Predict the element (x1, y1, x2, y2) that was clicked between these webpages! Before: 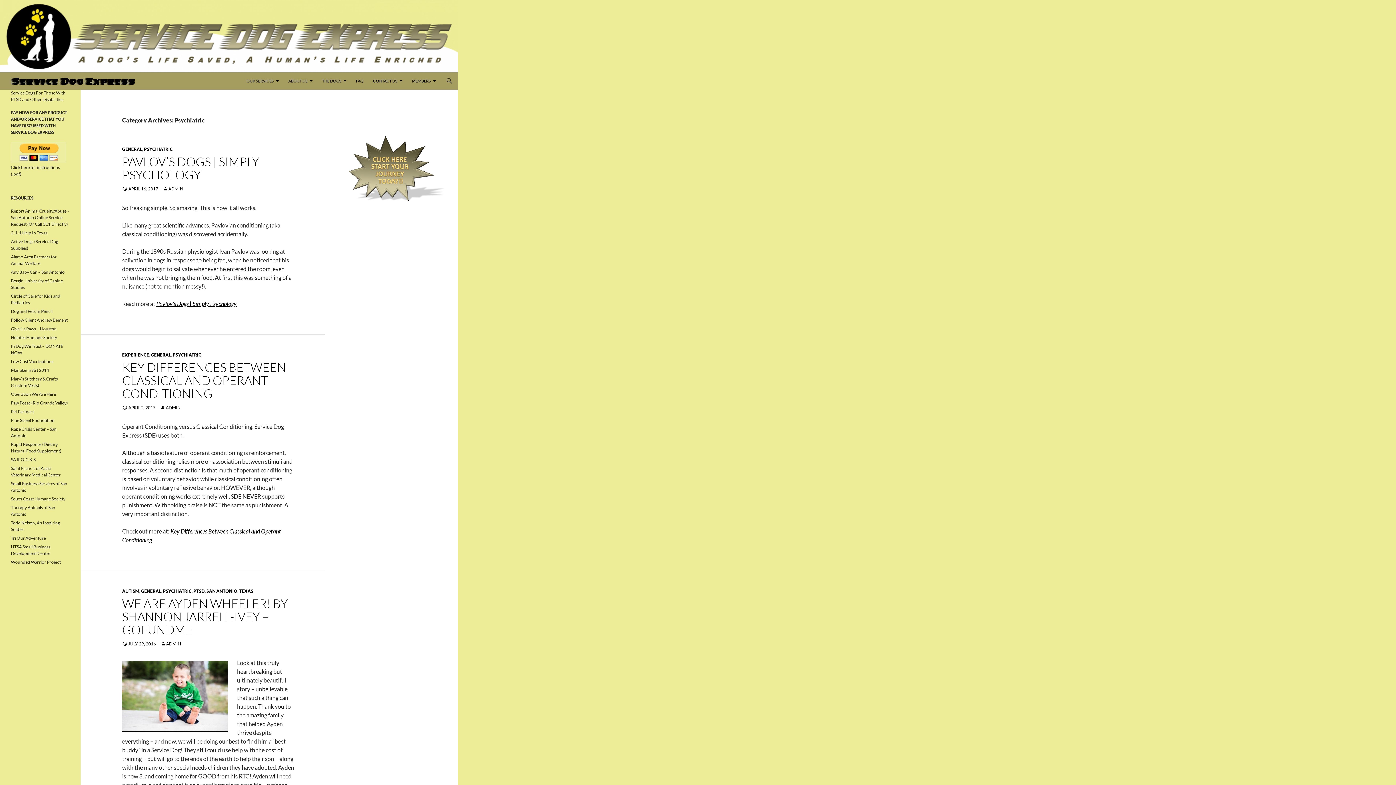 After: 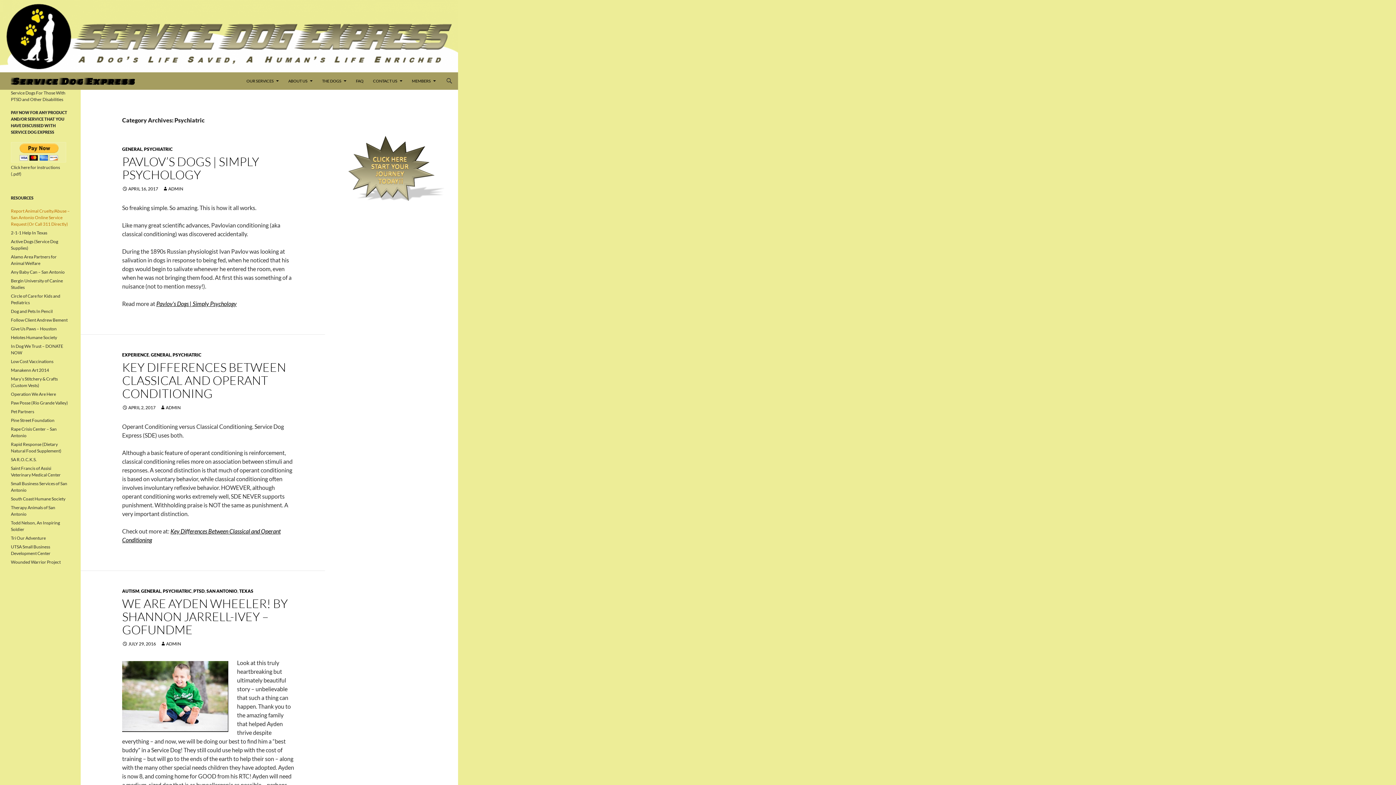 Action: label: Report Animal Cruelty/Abuse – San Antonio Online Service Request (Or Call 311 Directly) bbox: (10, 208, 69, 226)